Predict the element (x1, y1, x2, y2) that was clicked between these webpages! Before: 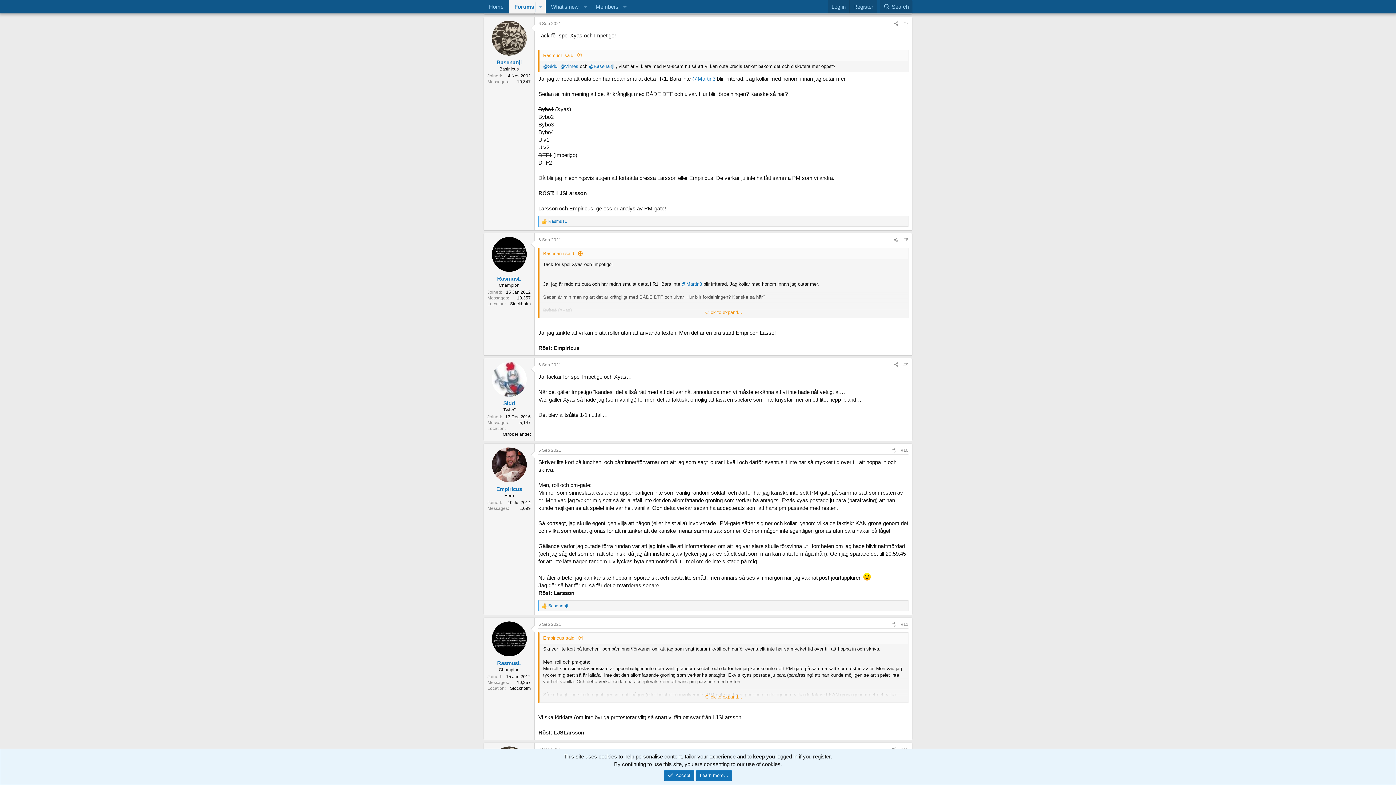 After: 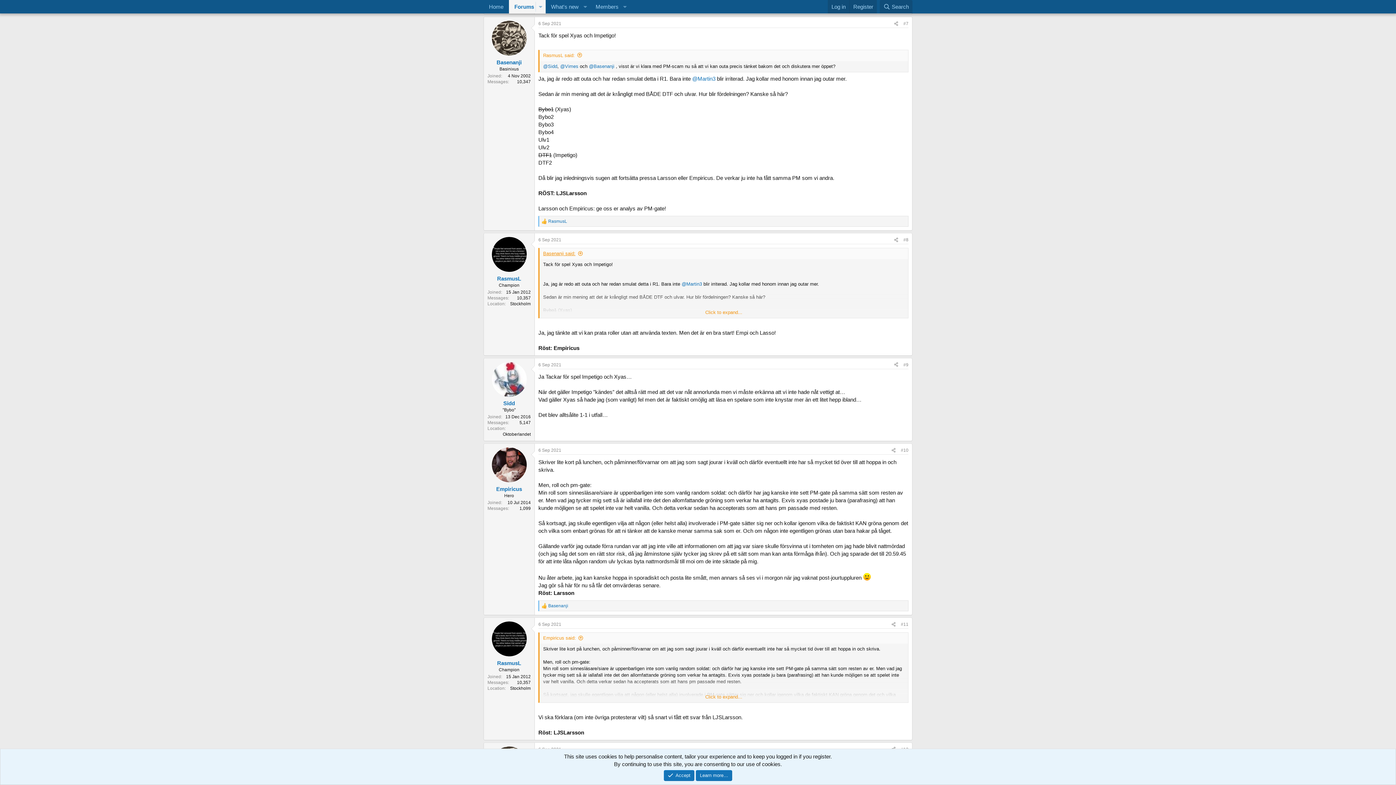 Action: label: Basenanji said: bbox: (543, 250, 583, 256)